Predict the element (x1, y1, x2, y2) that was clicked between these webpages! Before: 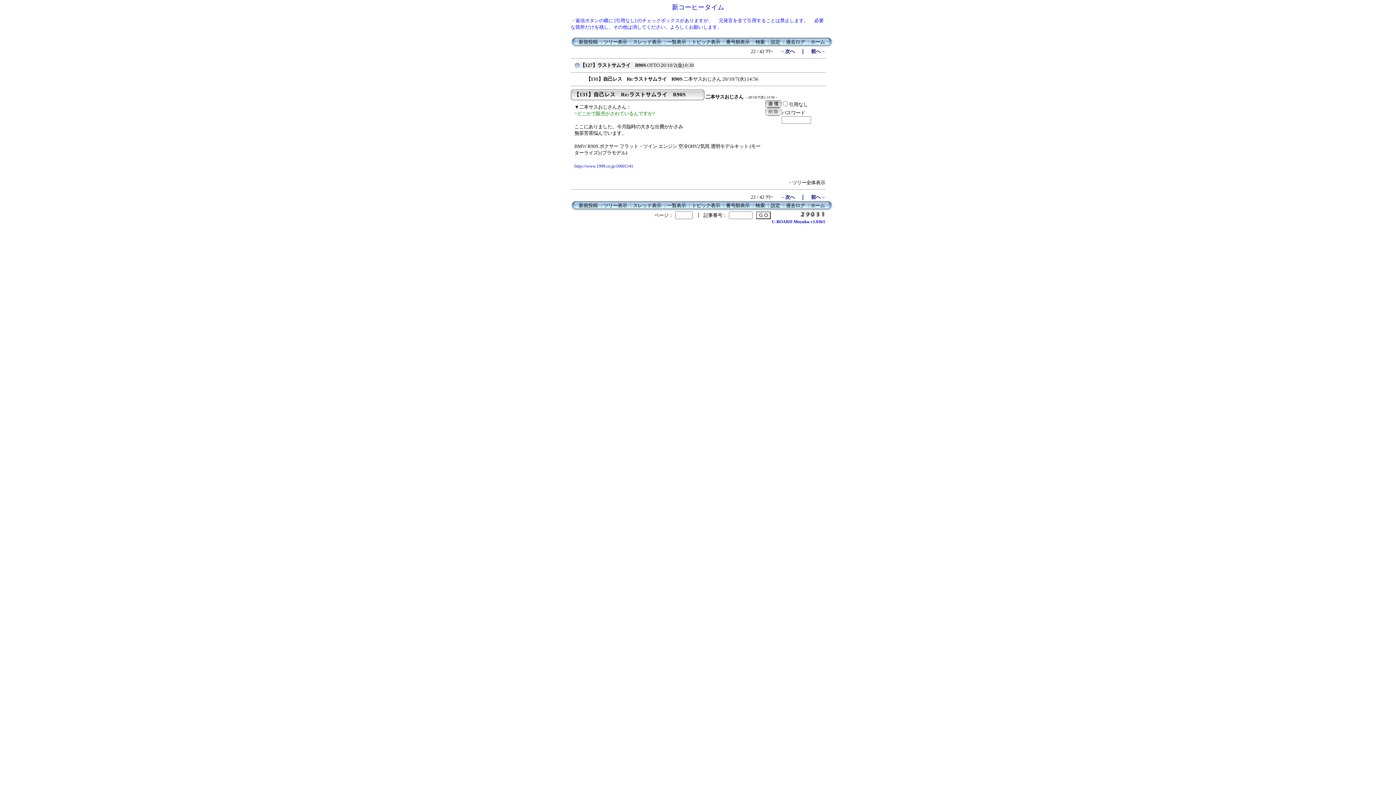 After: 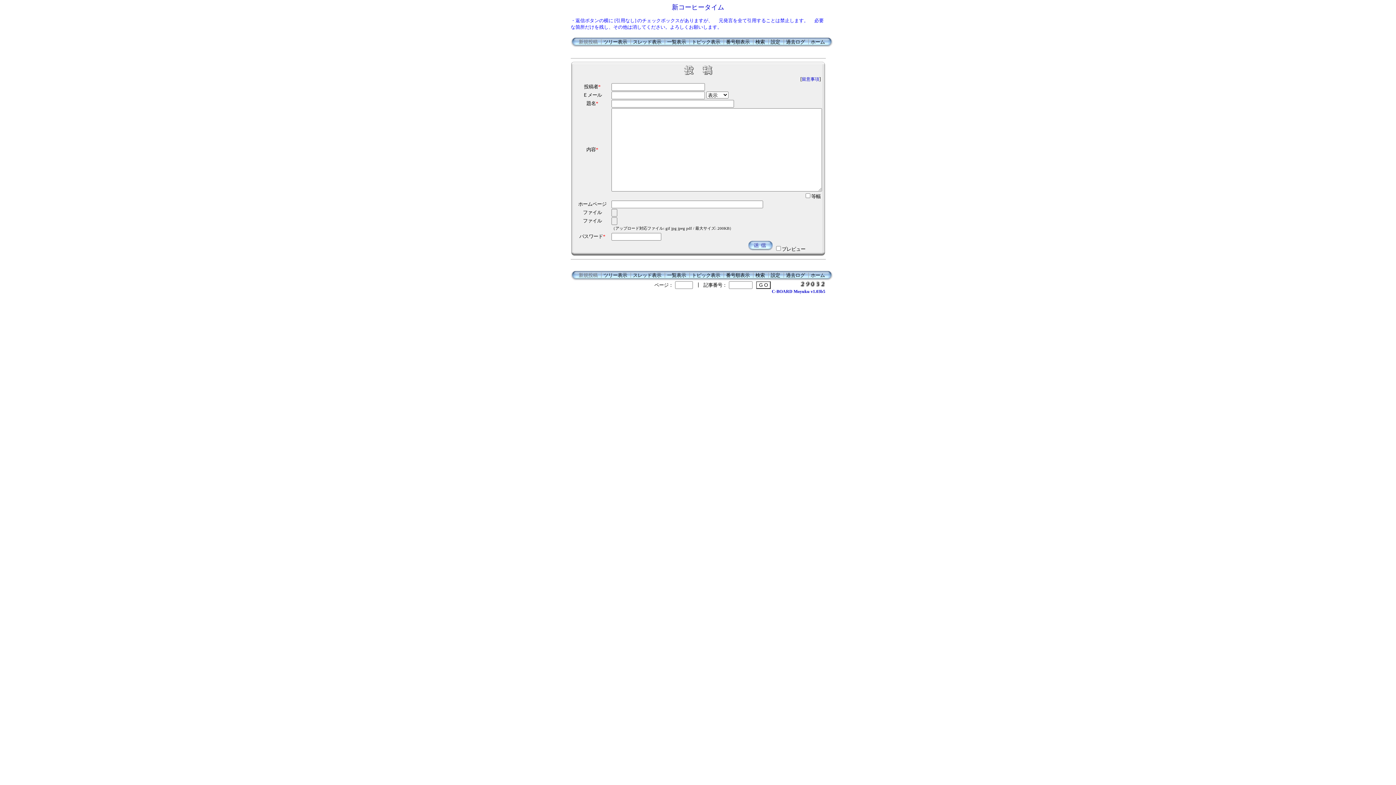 Action: bbox: (578, 39, 597, 44) label: 新規投稿